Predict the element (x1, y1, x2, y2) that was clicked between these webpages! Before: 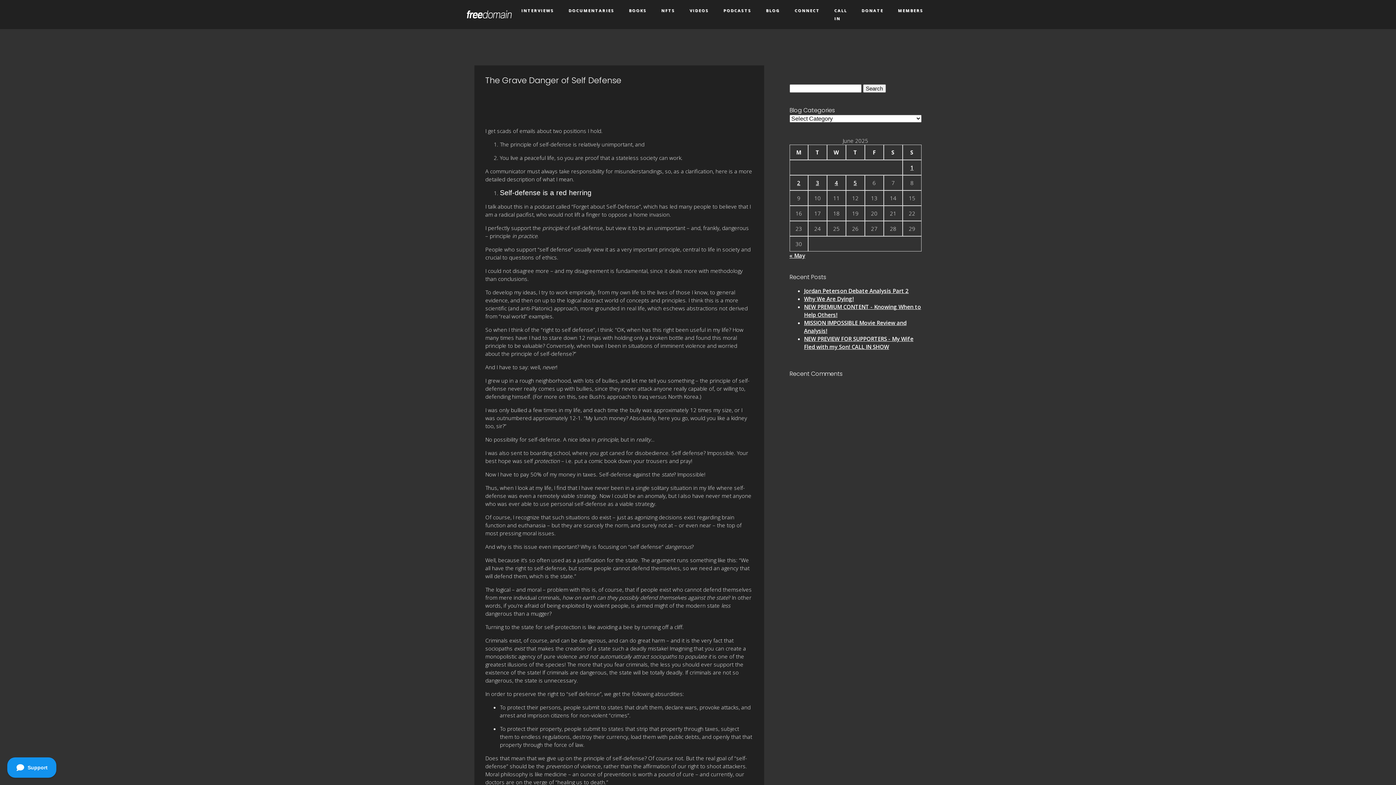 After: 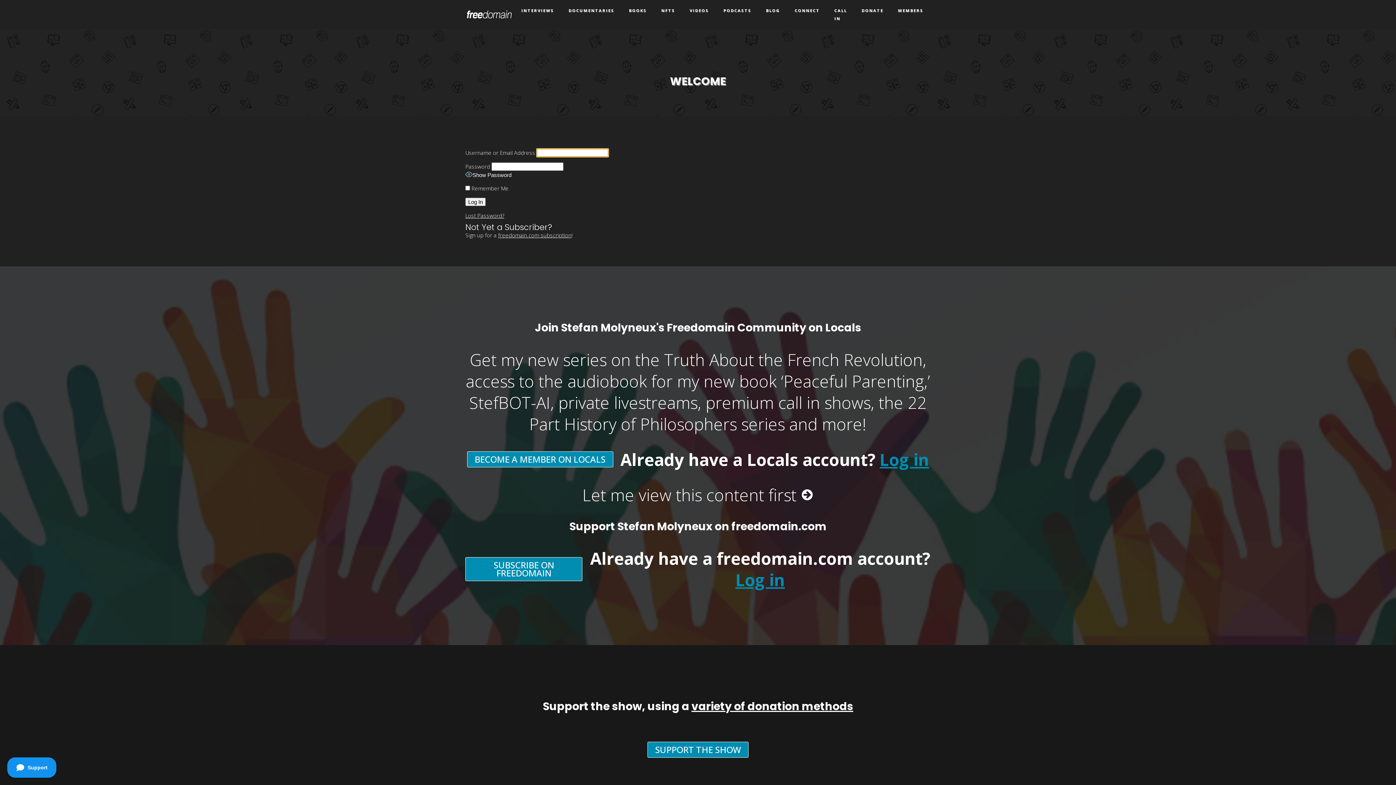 Action: bbox: (890, 0, 930, 21) label: MEMBERS